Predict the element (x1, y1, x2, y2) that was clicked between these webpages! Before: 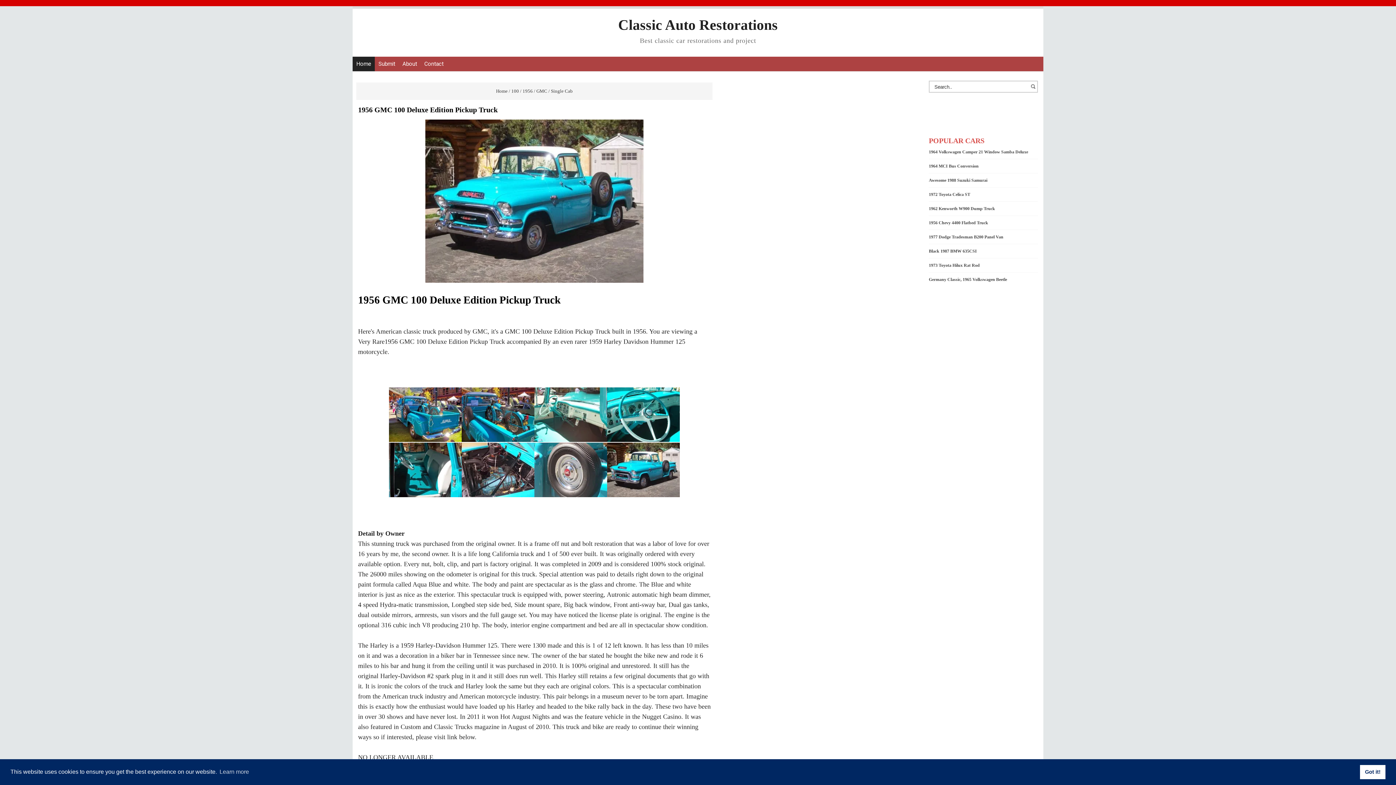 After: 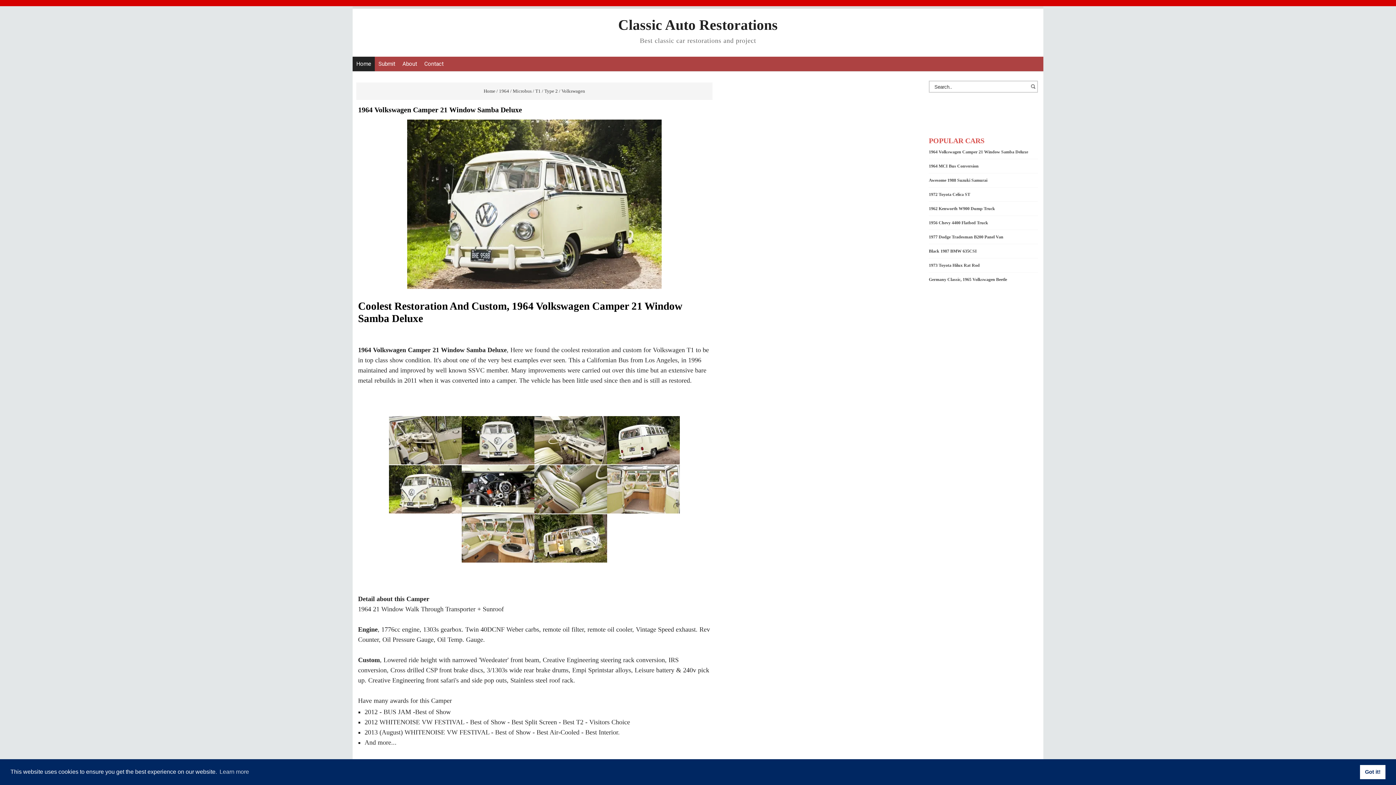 Action: bbox: (929, 149, 1028, 154) label: 1964 Volkswagen Camper 21 Window Samba Deluxe